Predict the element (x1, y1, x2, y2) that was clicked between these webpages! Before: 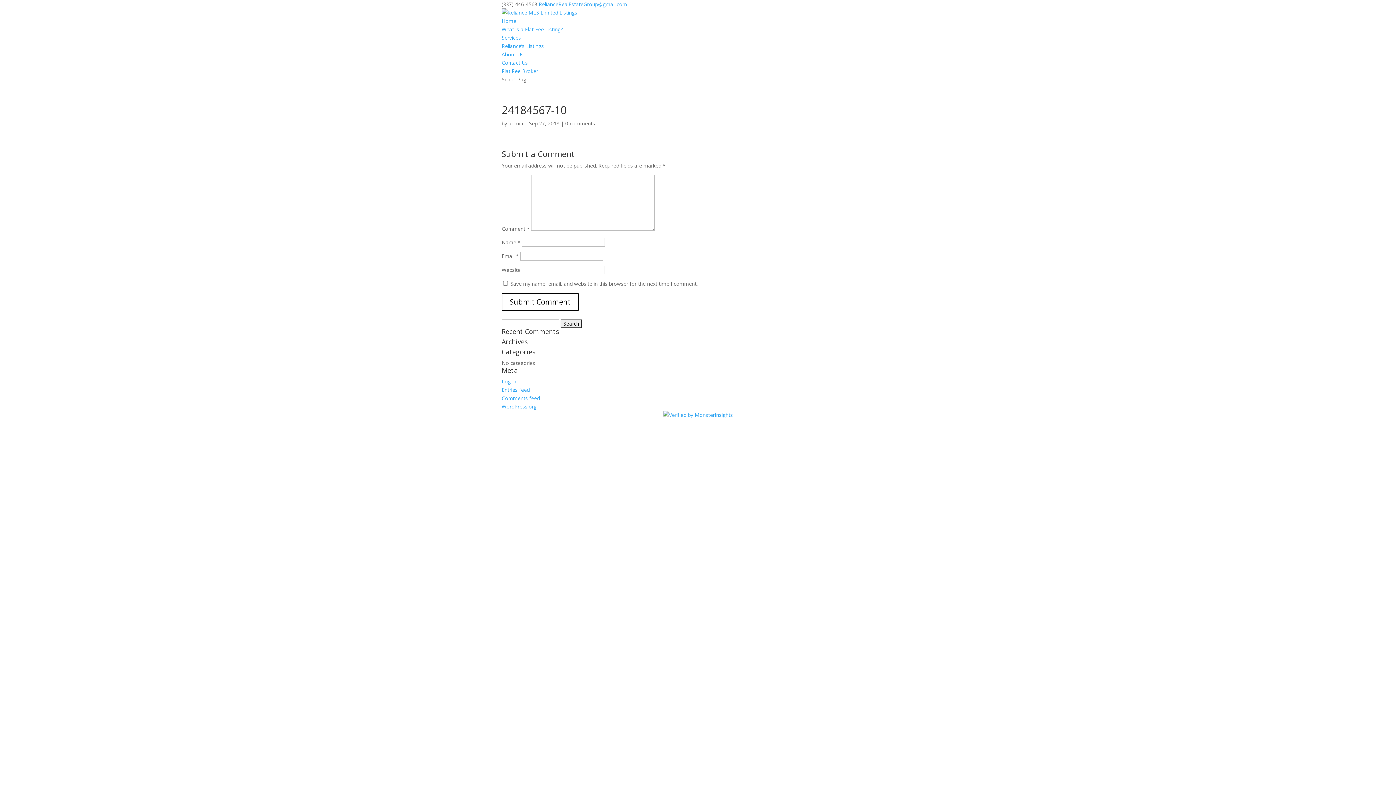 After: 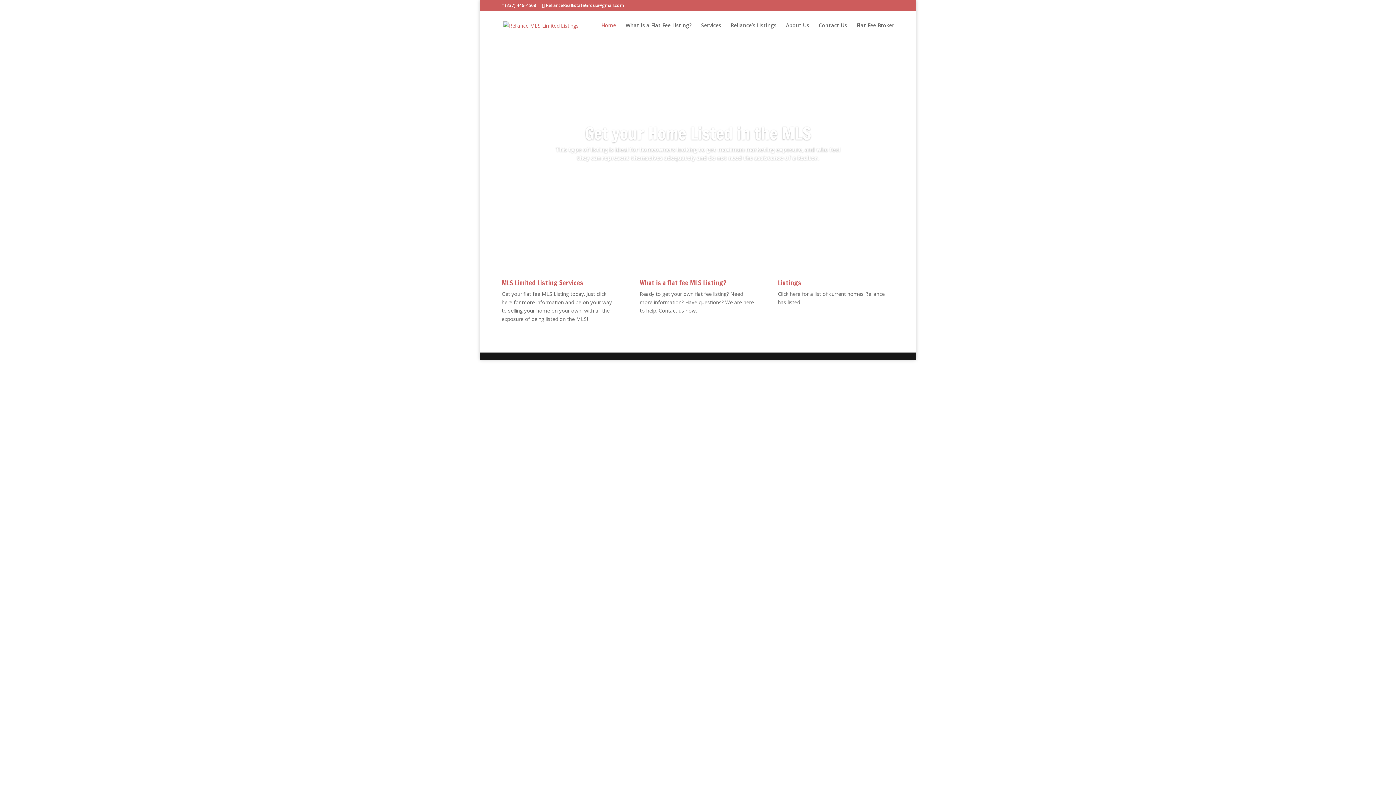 Action: label: Home bbox: (501, 17, 516, 24)